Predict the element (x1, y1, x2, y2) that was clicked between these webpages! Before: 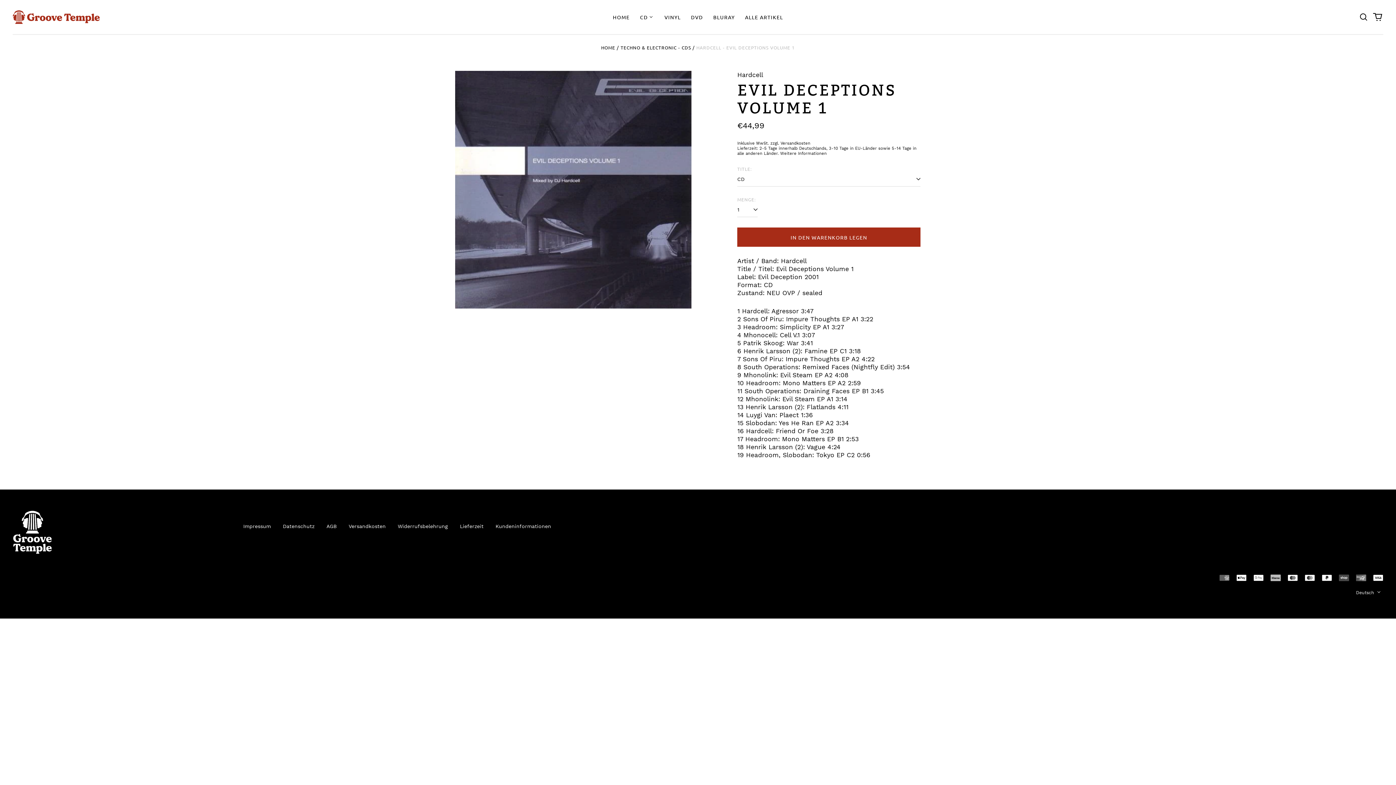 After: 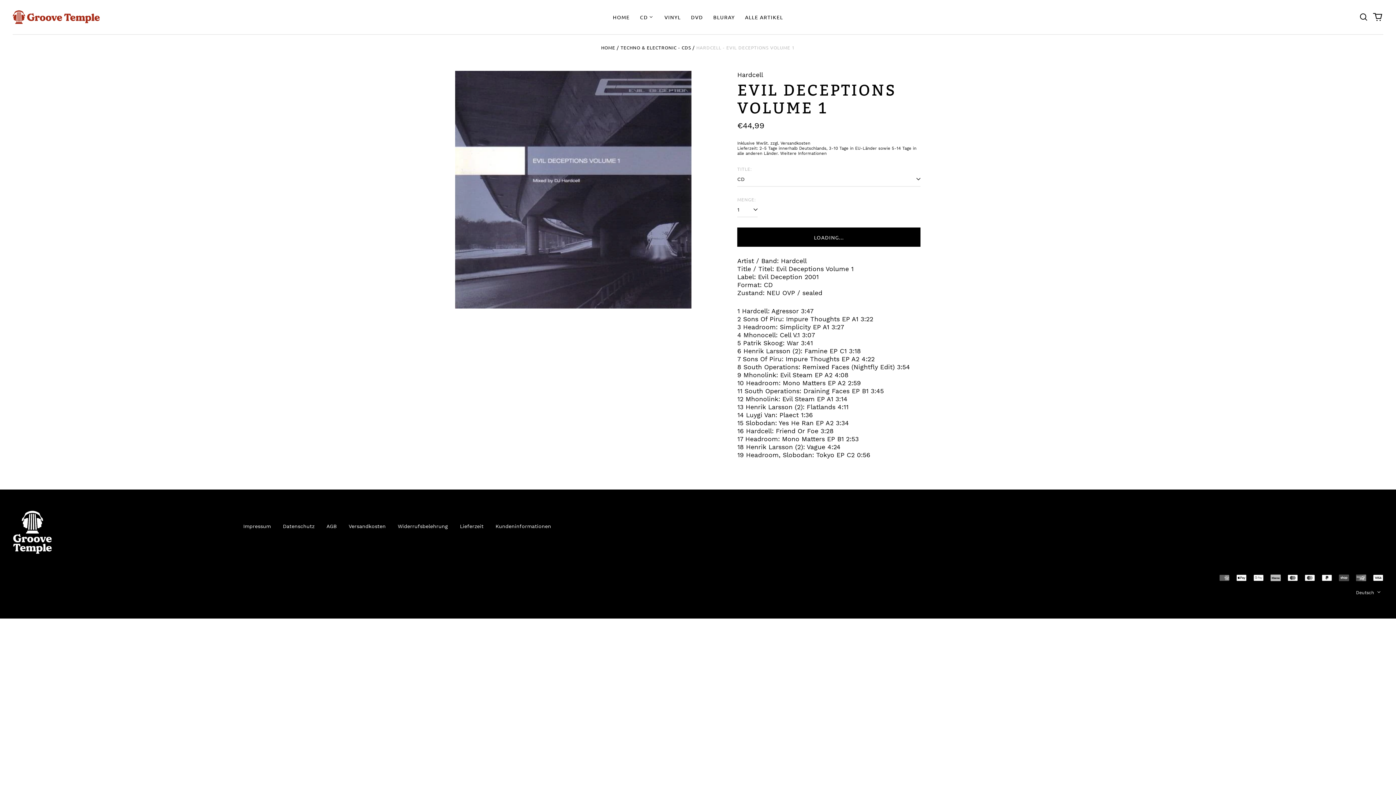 Action: bbox: (737, 227, 920, 246) label: IN DEN WARENKORB LEGEN